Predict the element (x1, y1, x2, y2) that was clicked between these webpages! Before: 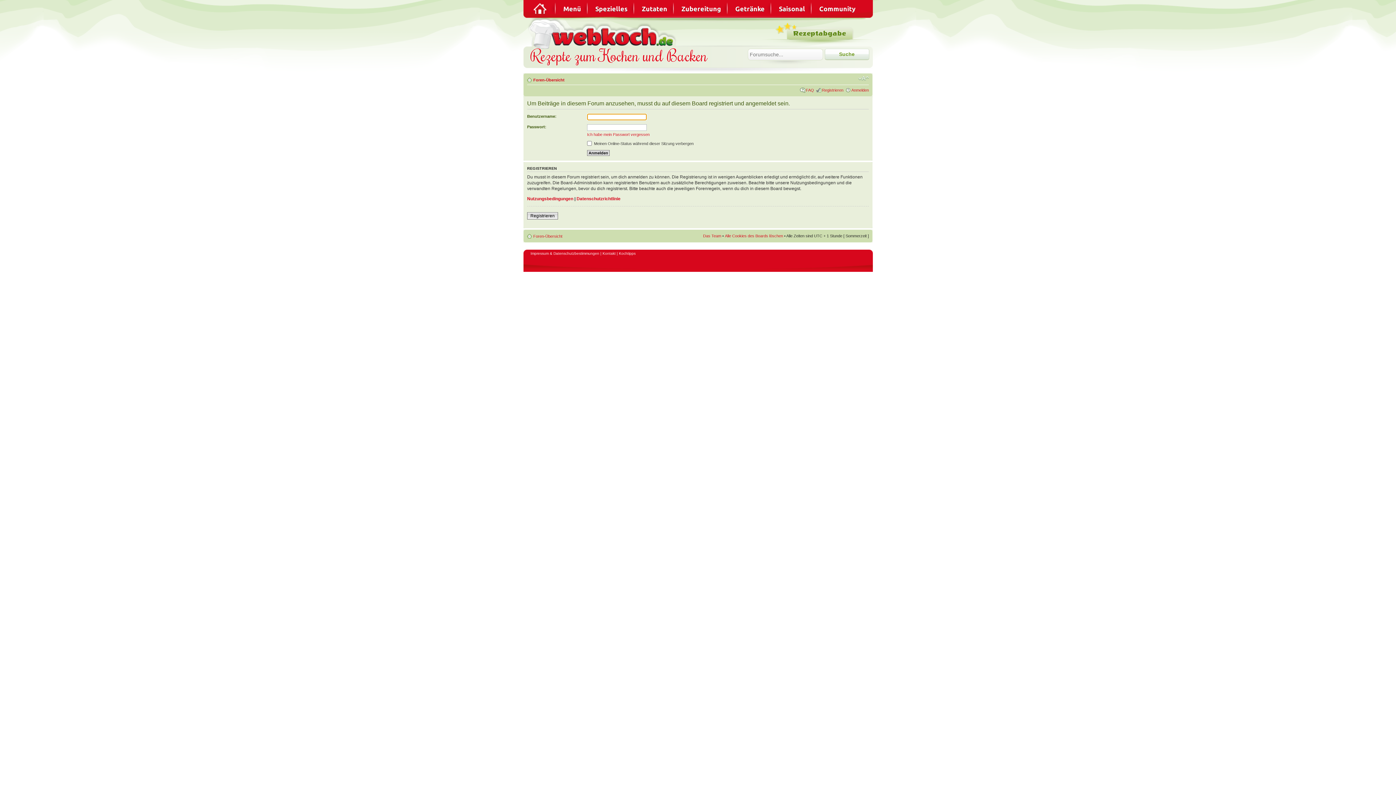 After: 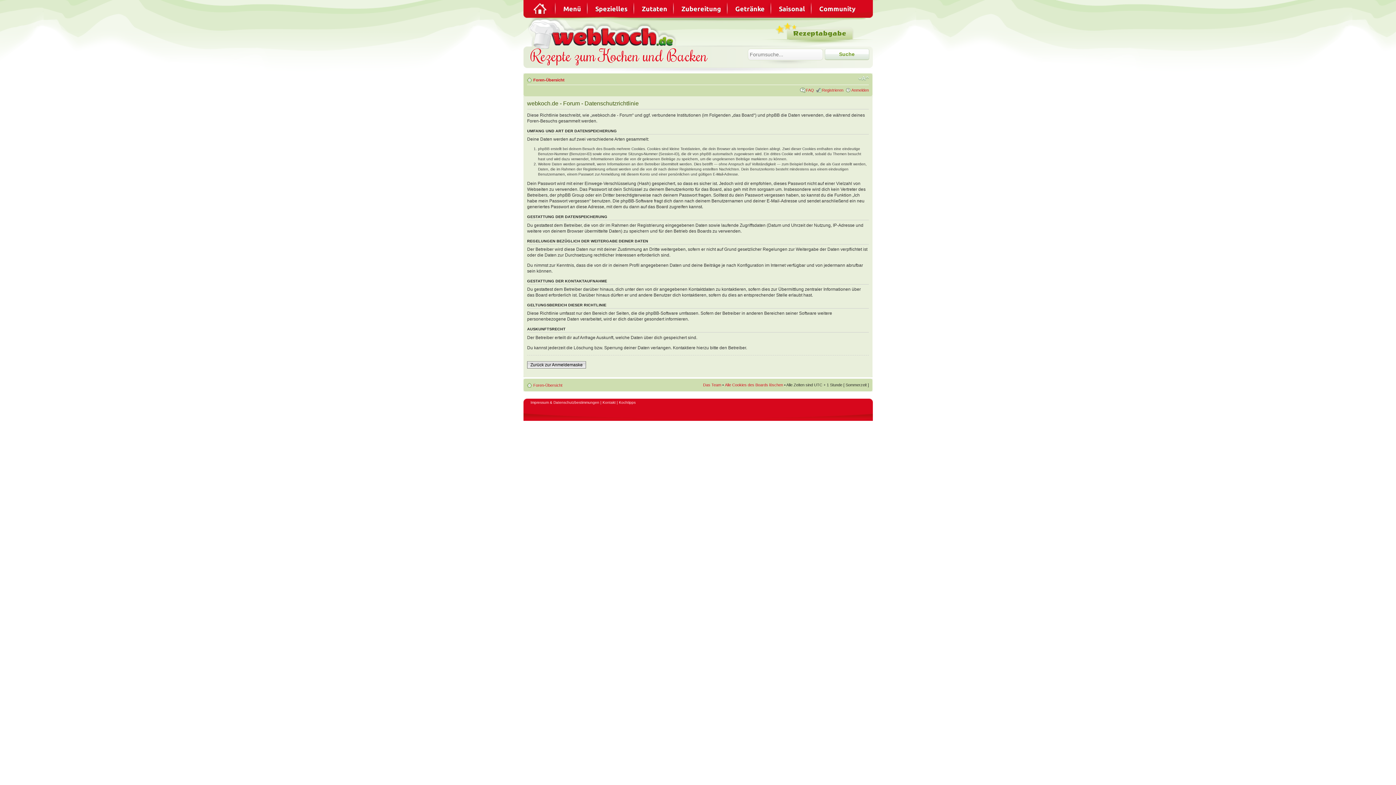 Action: label: Datenschutzrichtlinie bbox: (576, 196, 620, 201)